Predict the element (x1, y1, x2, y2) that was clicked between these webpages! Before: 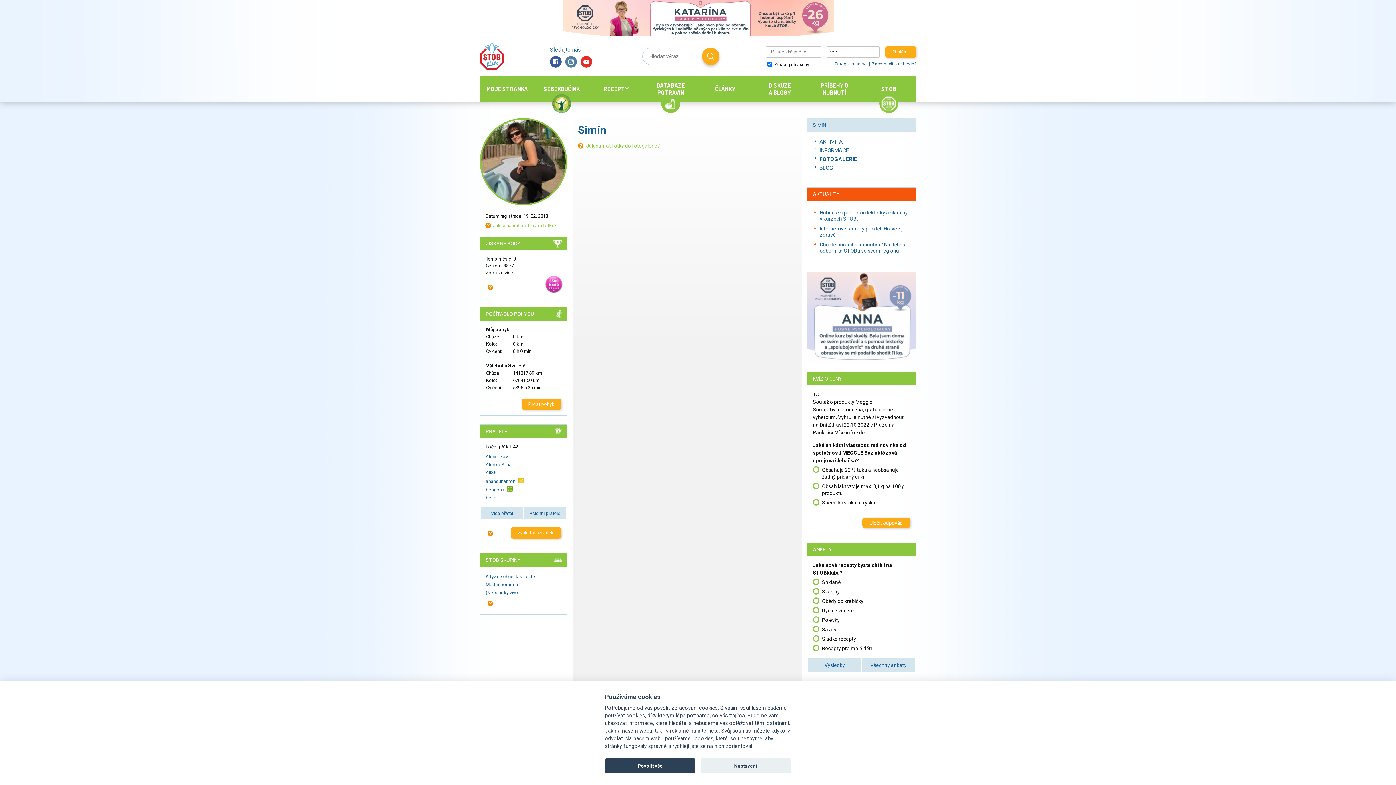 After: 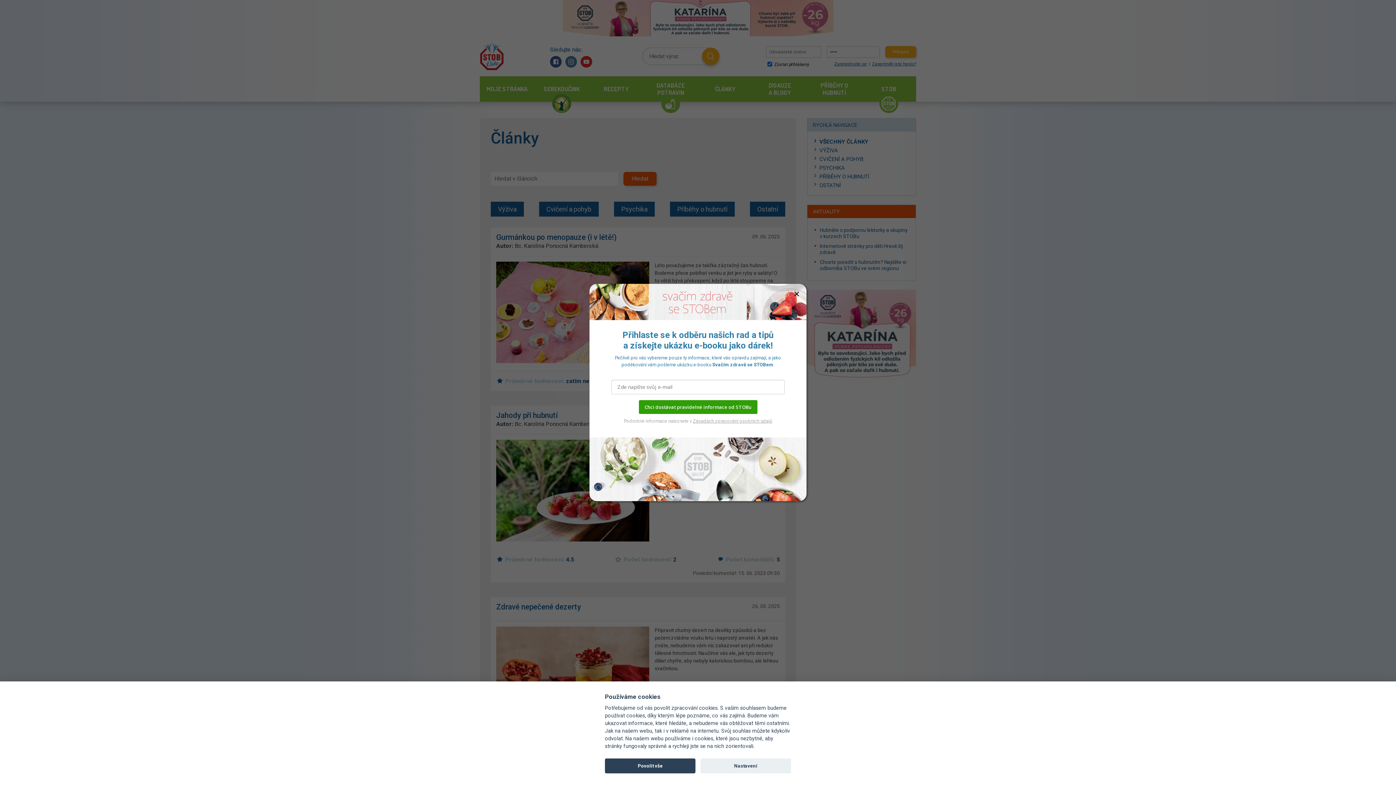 Action: bbox: (698, 76, 752, 101) label: ČLÁNKY